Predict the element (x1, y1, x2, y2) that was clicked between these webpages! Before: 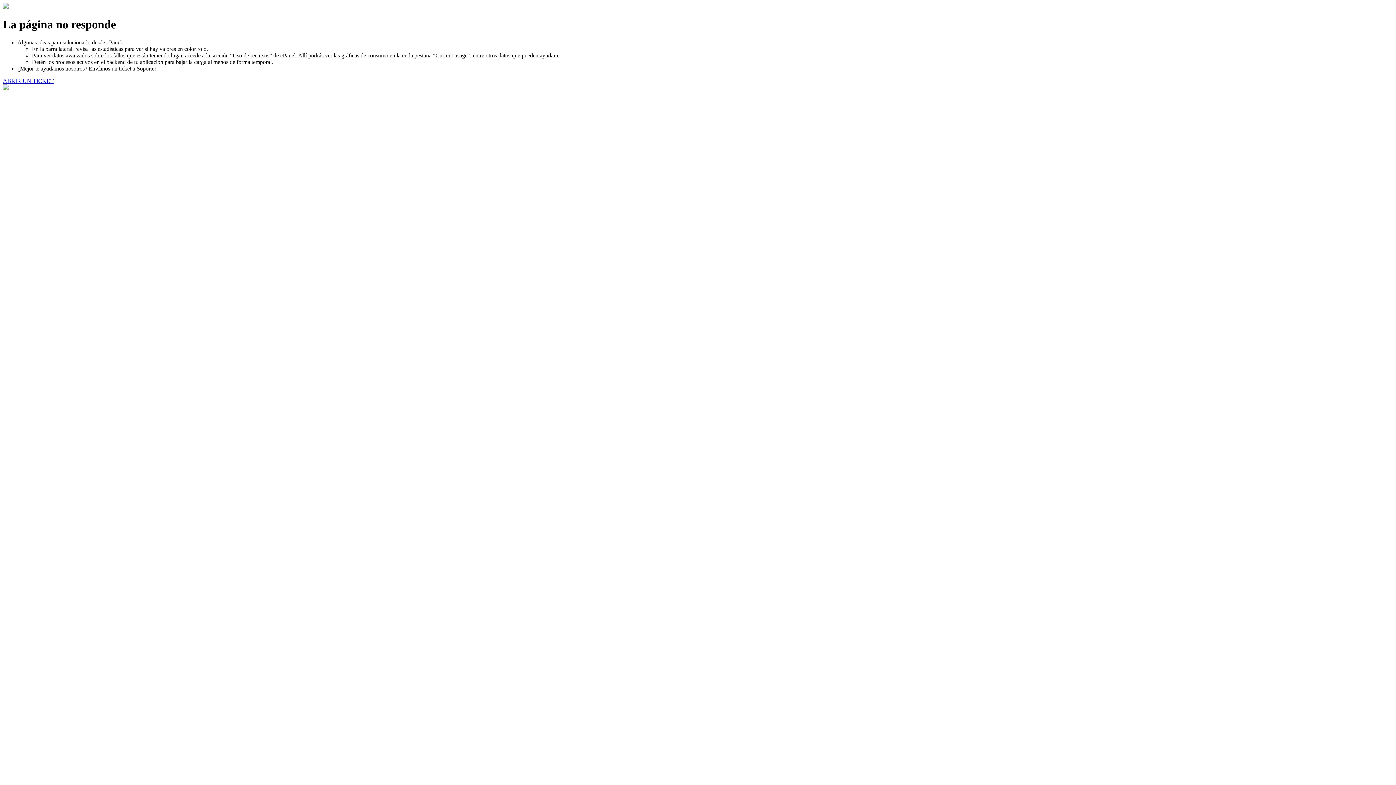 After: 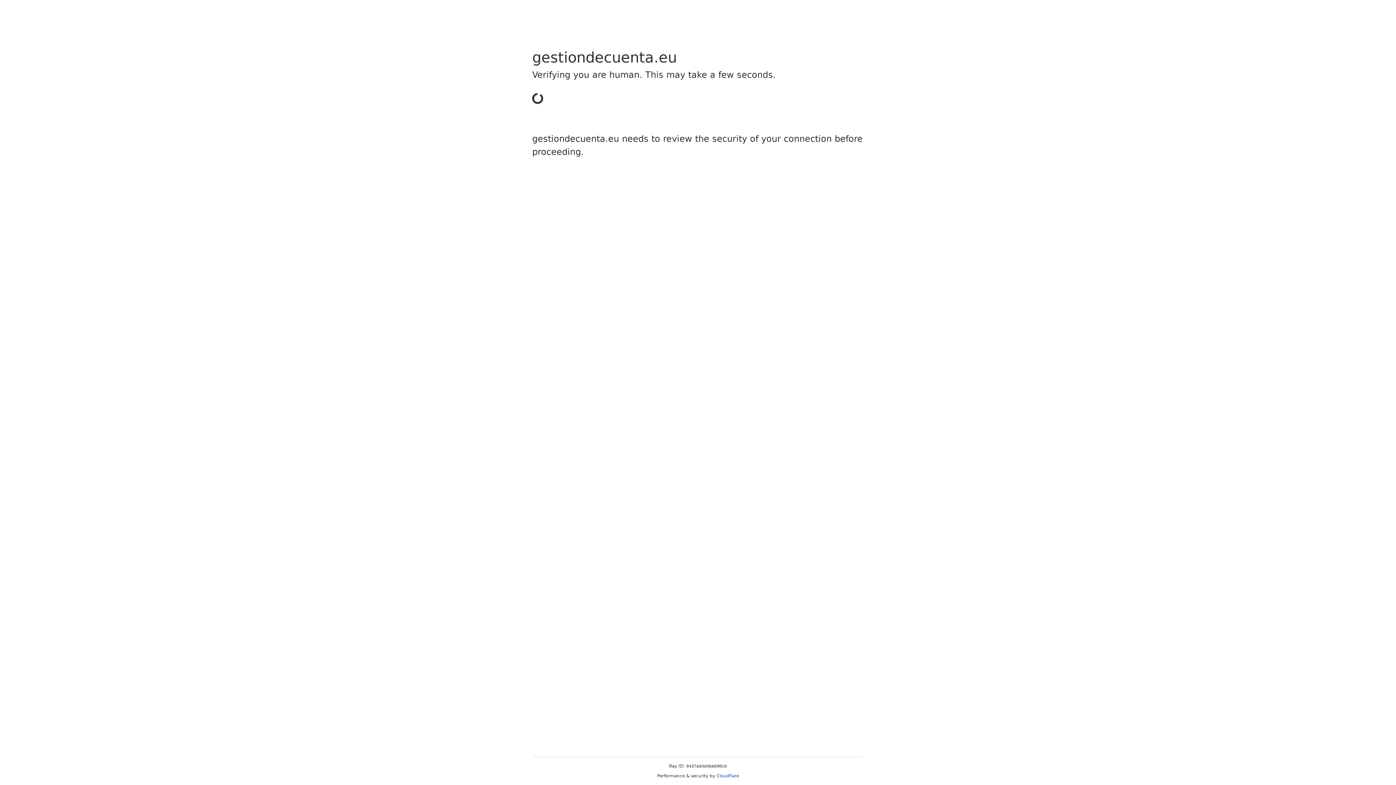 Action: label: ABRIR UN TICKET bbox: (2, 77, 53, 83)